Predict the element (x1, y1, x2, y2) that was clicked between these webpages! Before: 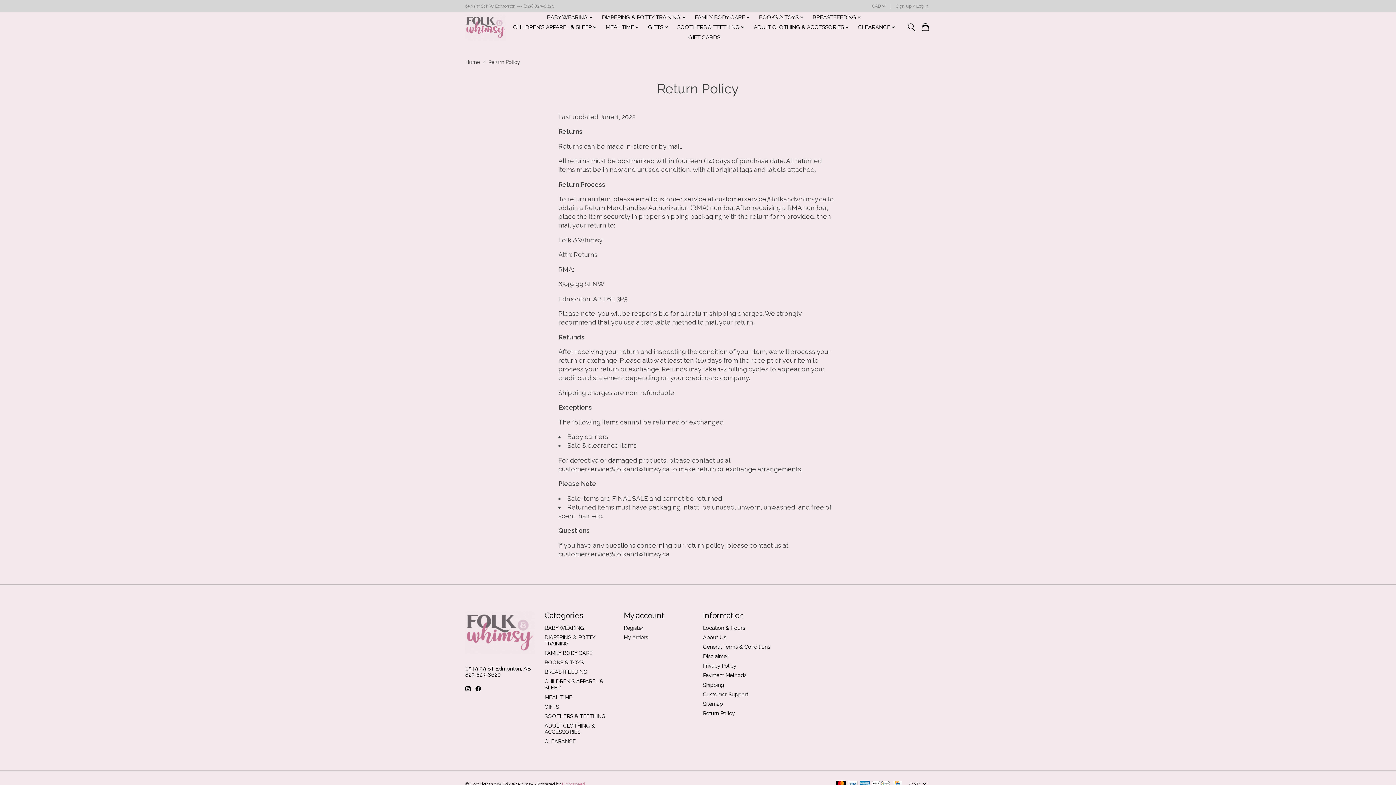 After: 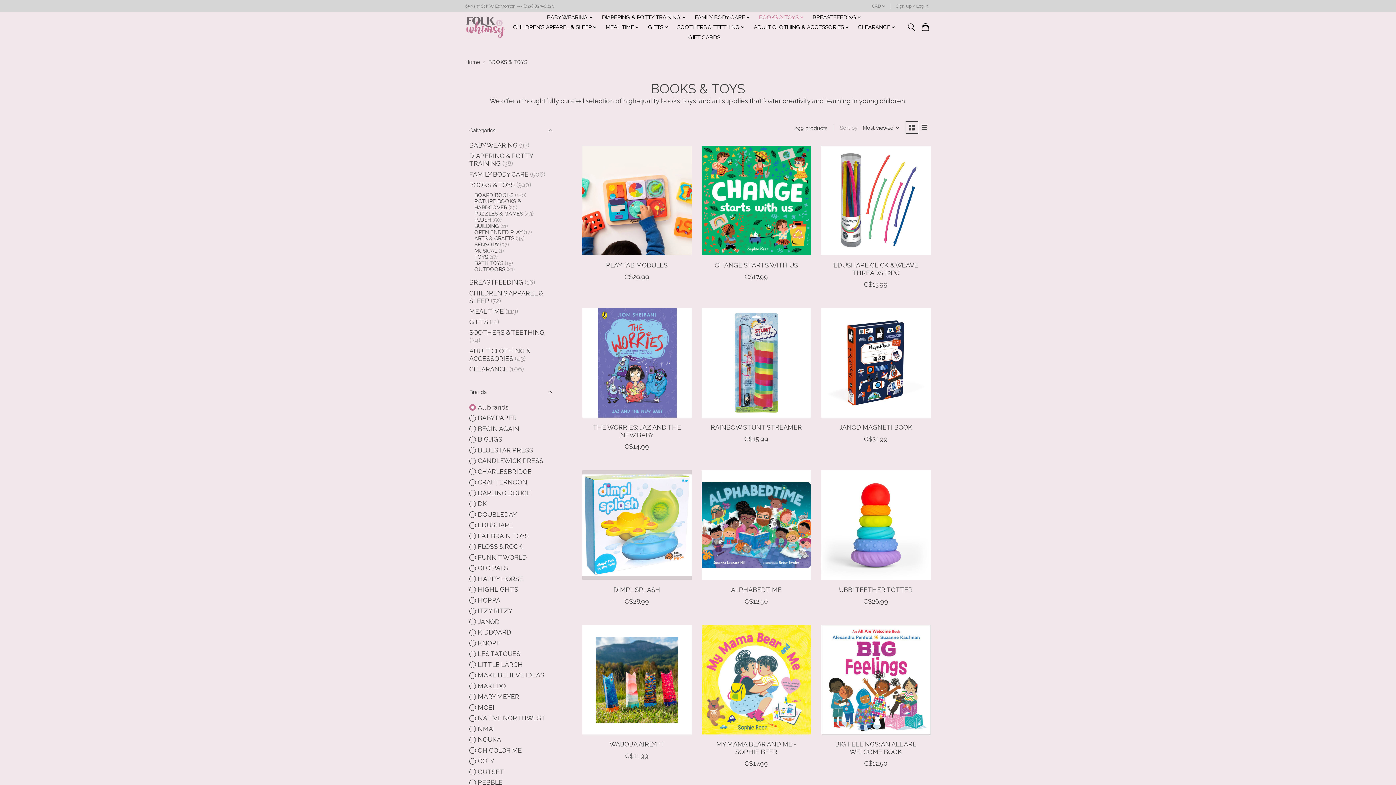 Action: bbox: (544, 659, 583, 665) label: BOOKS & TOYS